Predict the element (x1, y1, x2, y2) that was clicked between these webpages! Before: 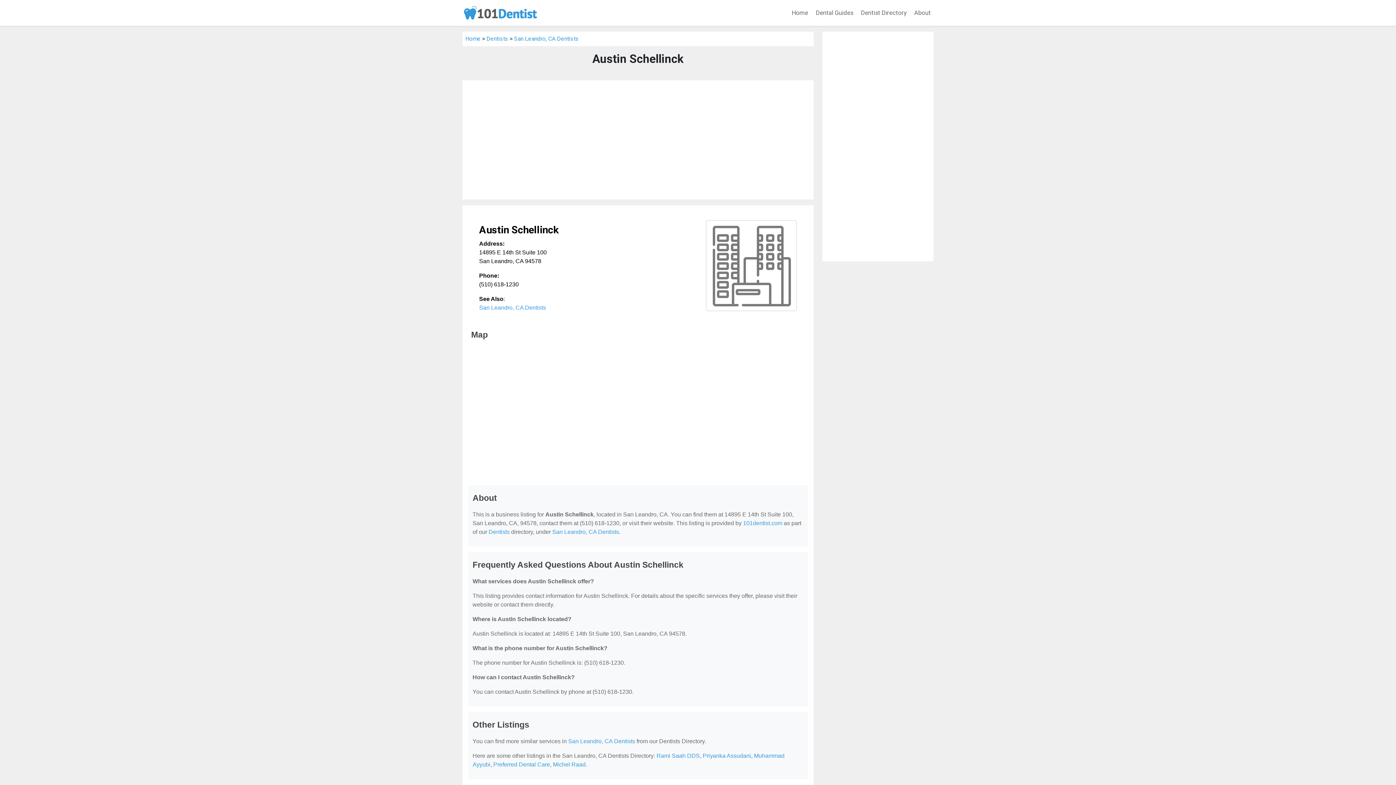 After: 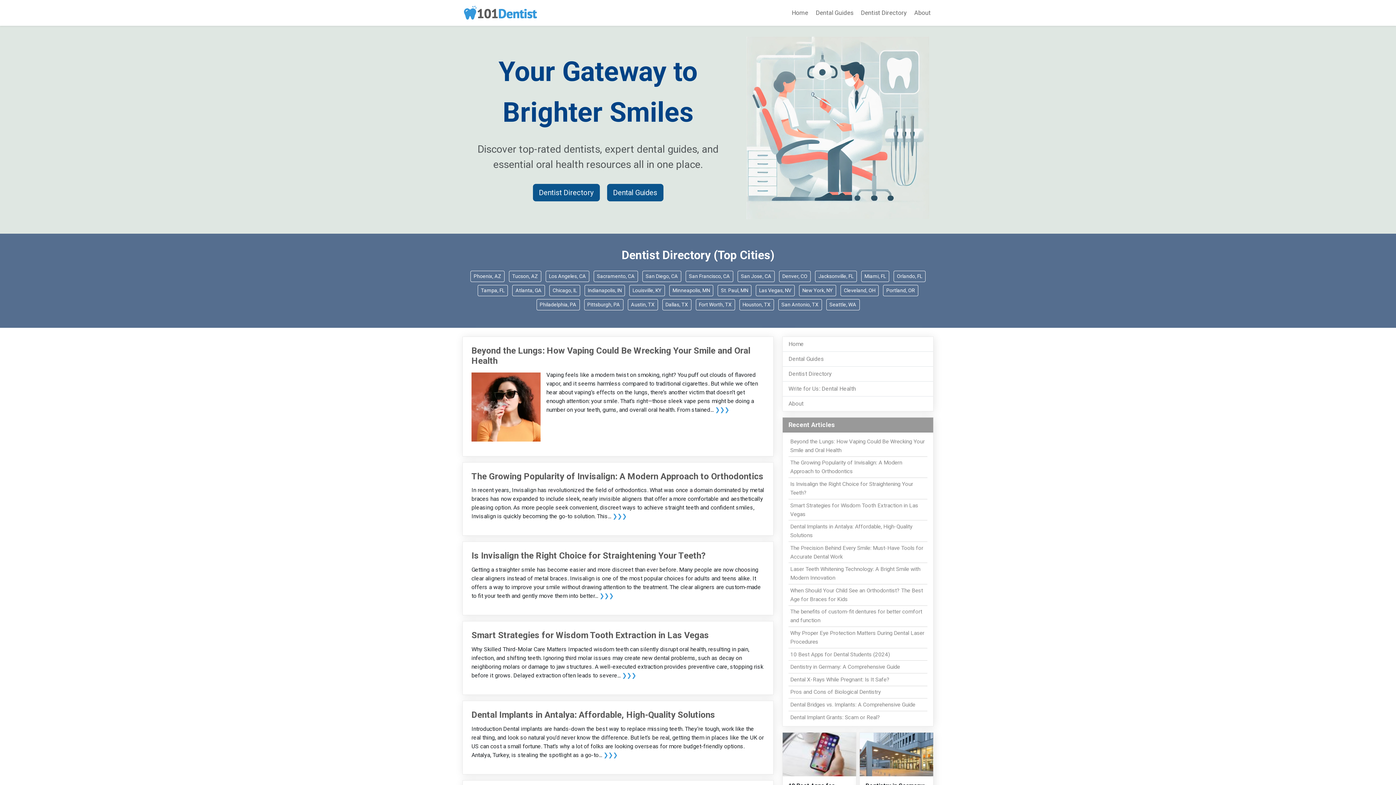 Action: bbox: (462, 2, 538, 22)